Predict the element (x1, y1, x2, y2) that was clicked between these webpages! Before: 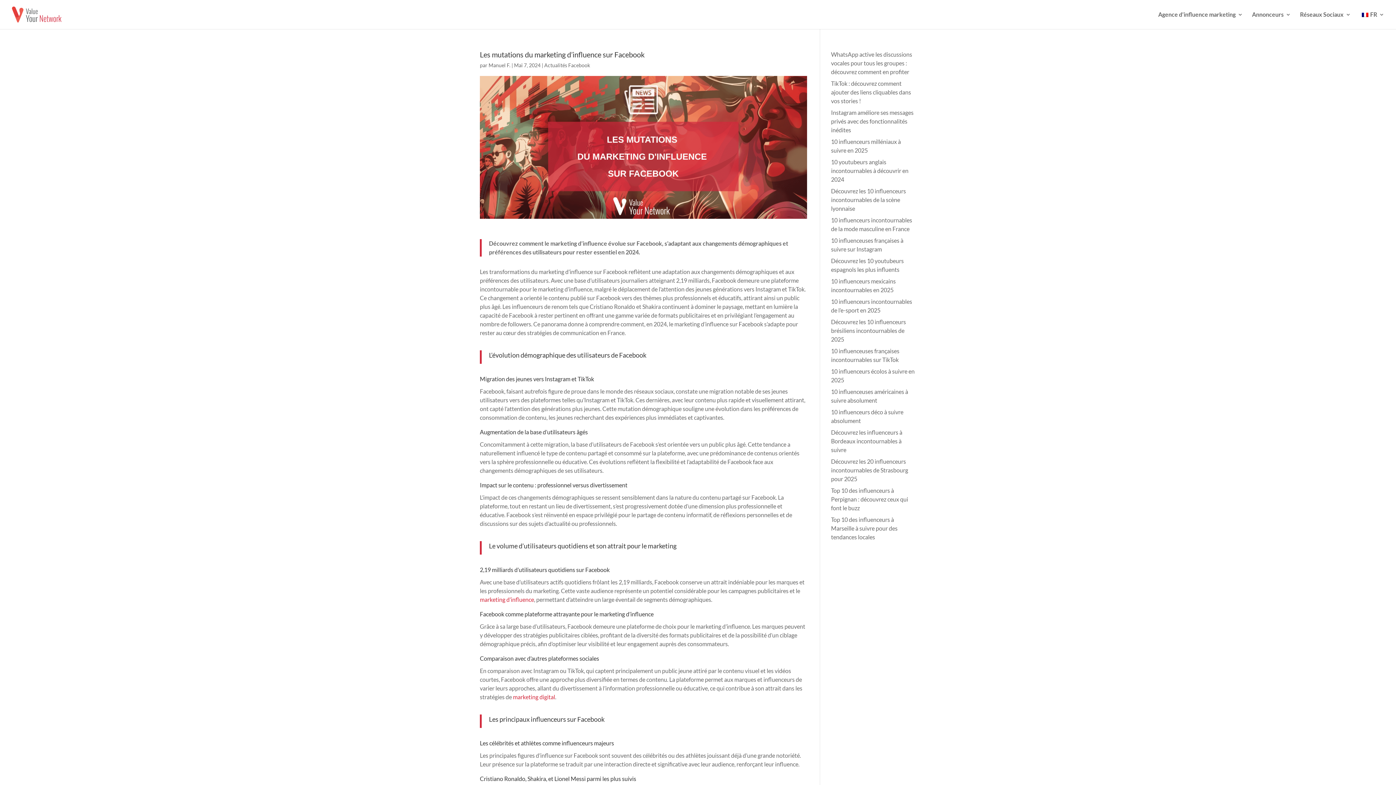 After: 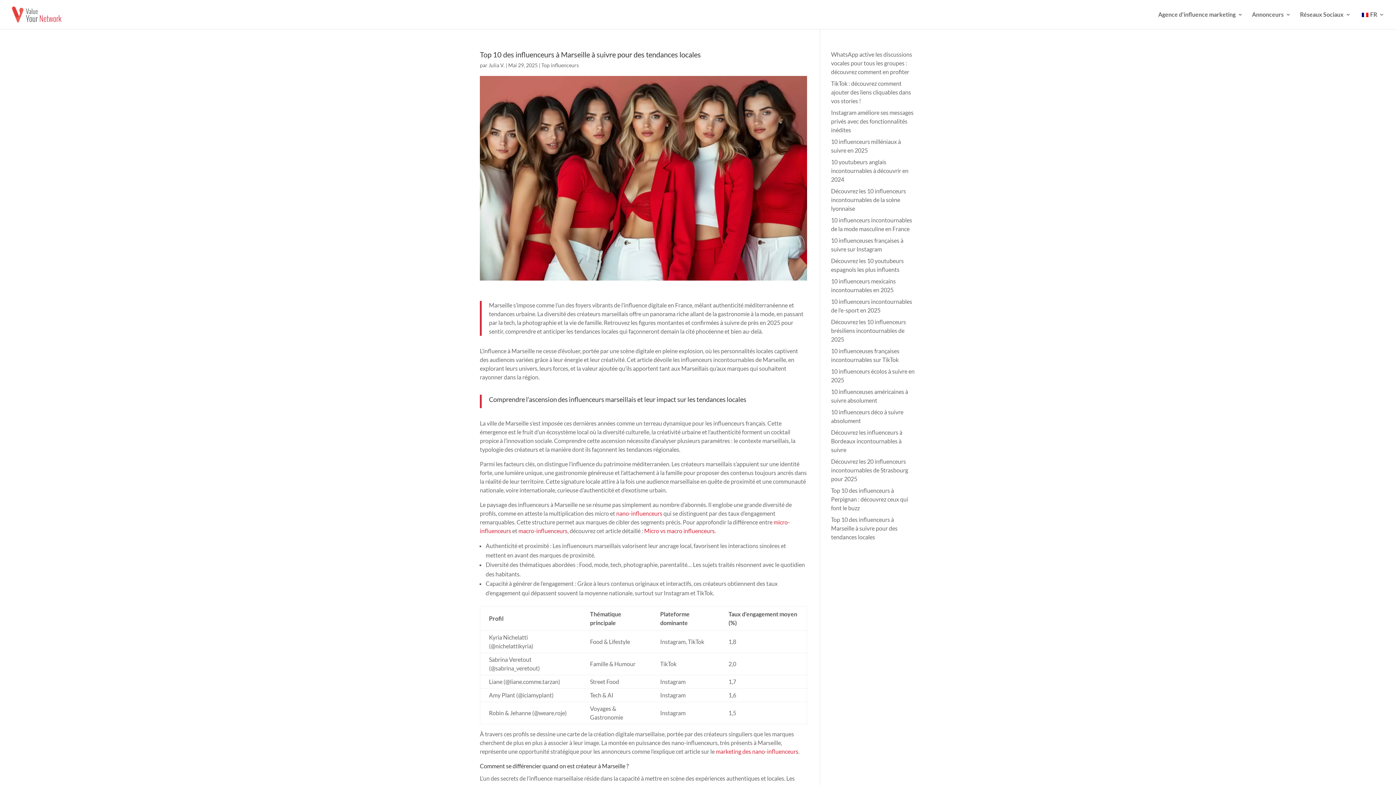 Action: bbox: (831, 516, 897, 540) label: Top 10 des influenceurs à Marseille à suivre pour des tendances locales